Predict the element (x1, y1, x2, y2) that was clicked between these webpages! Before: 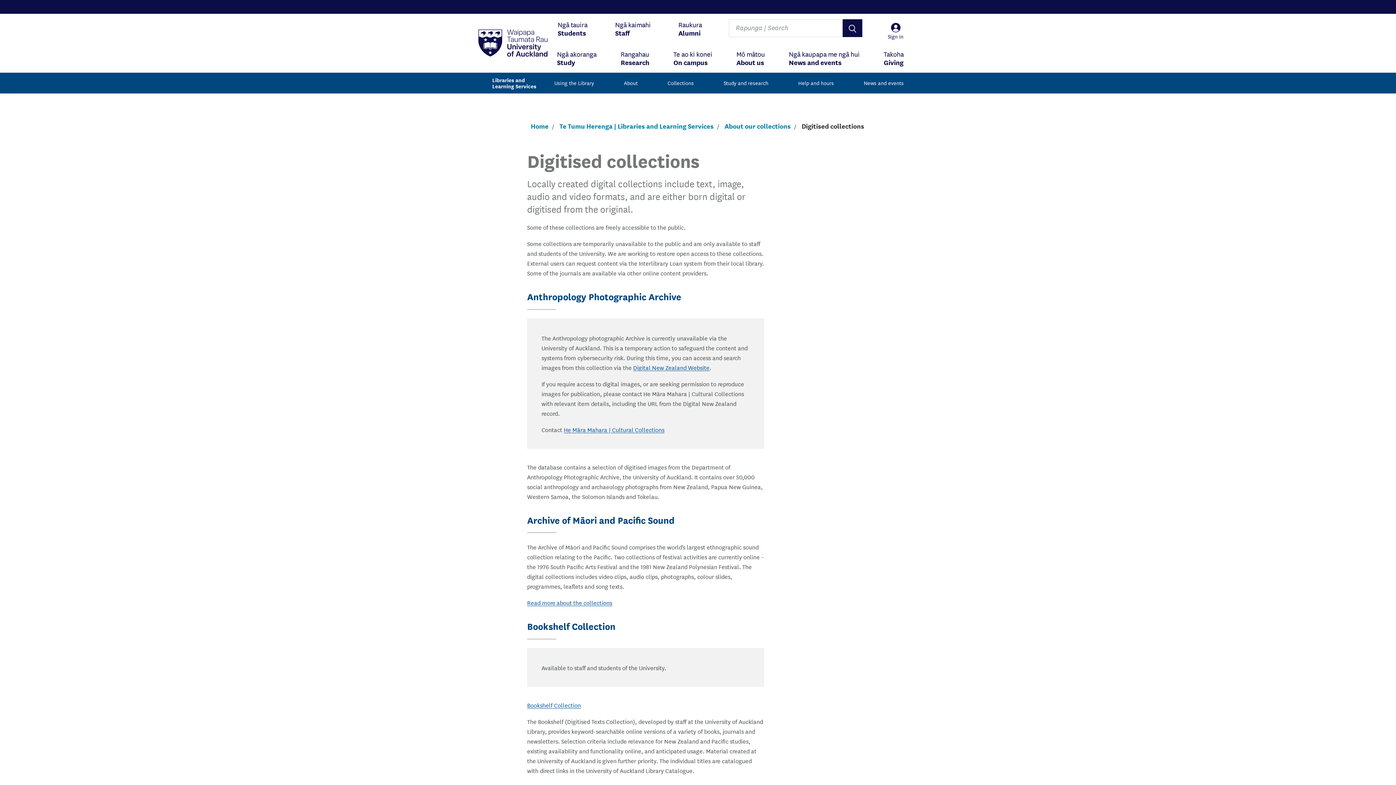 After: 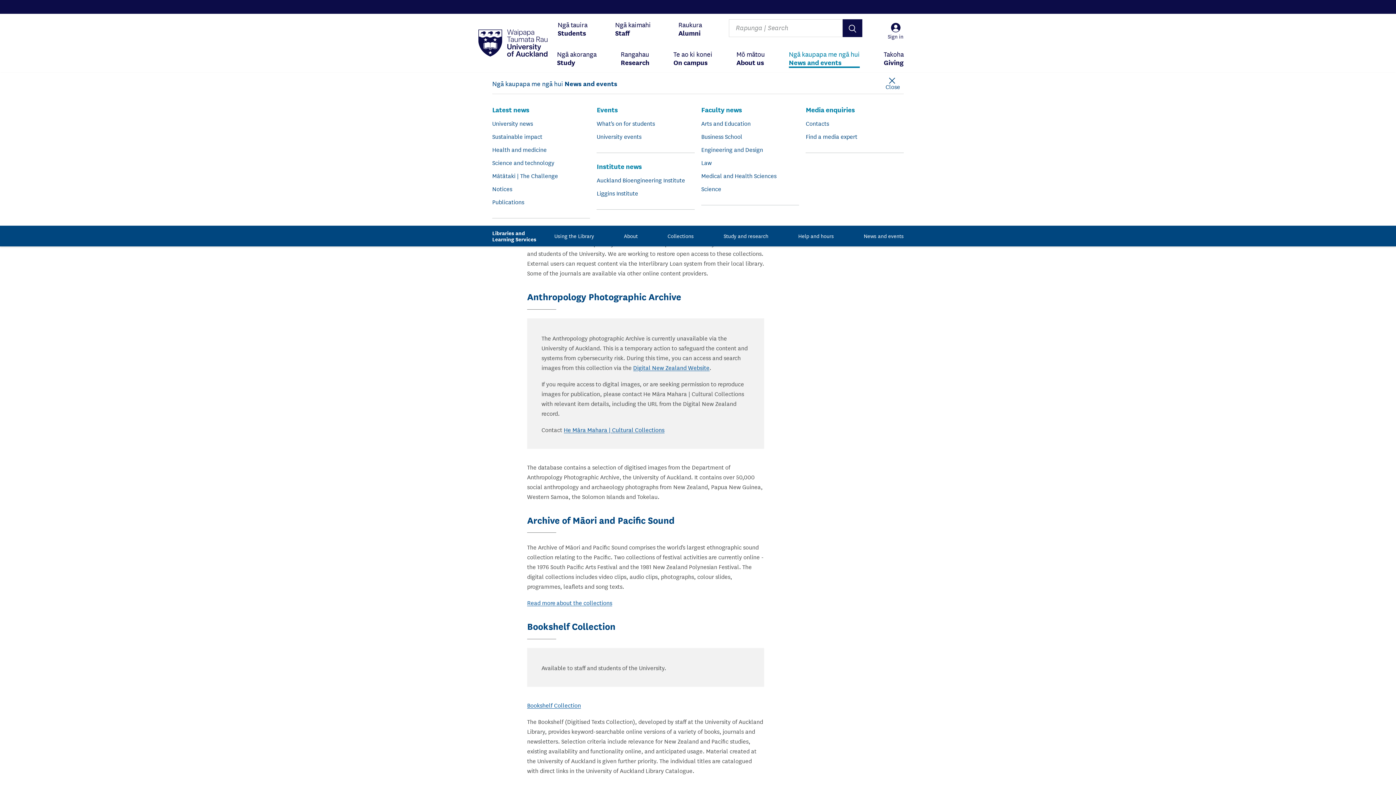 Action: bbox: (789, 43, 859, 73) label: Ngā kaupapa me ngā hui
News and events